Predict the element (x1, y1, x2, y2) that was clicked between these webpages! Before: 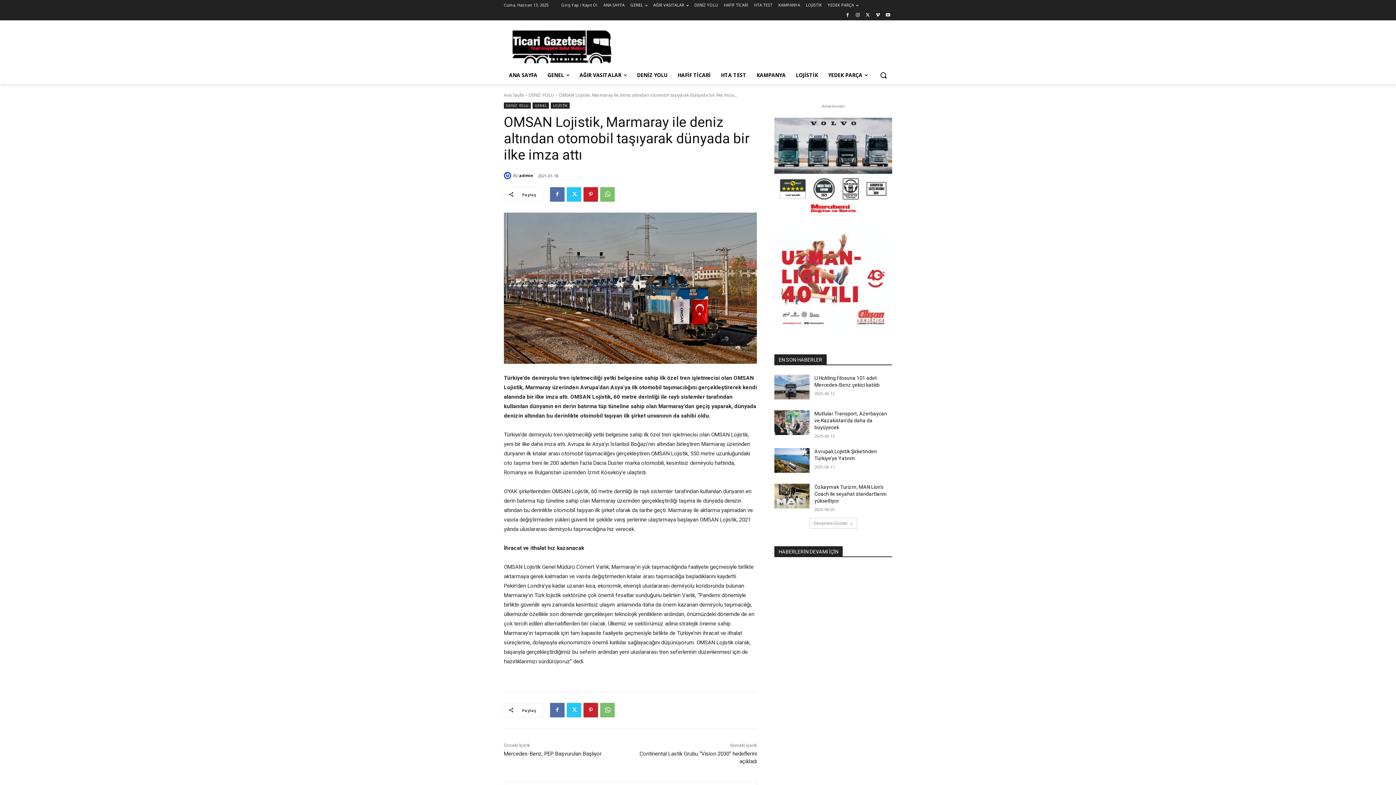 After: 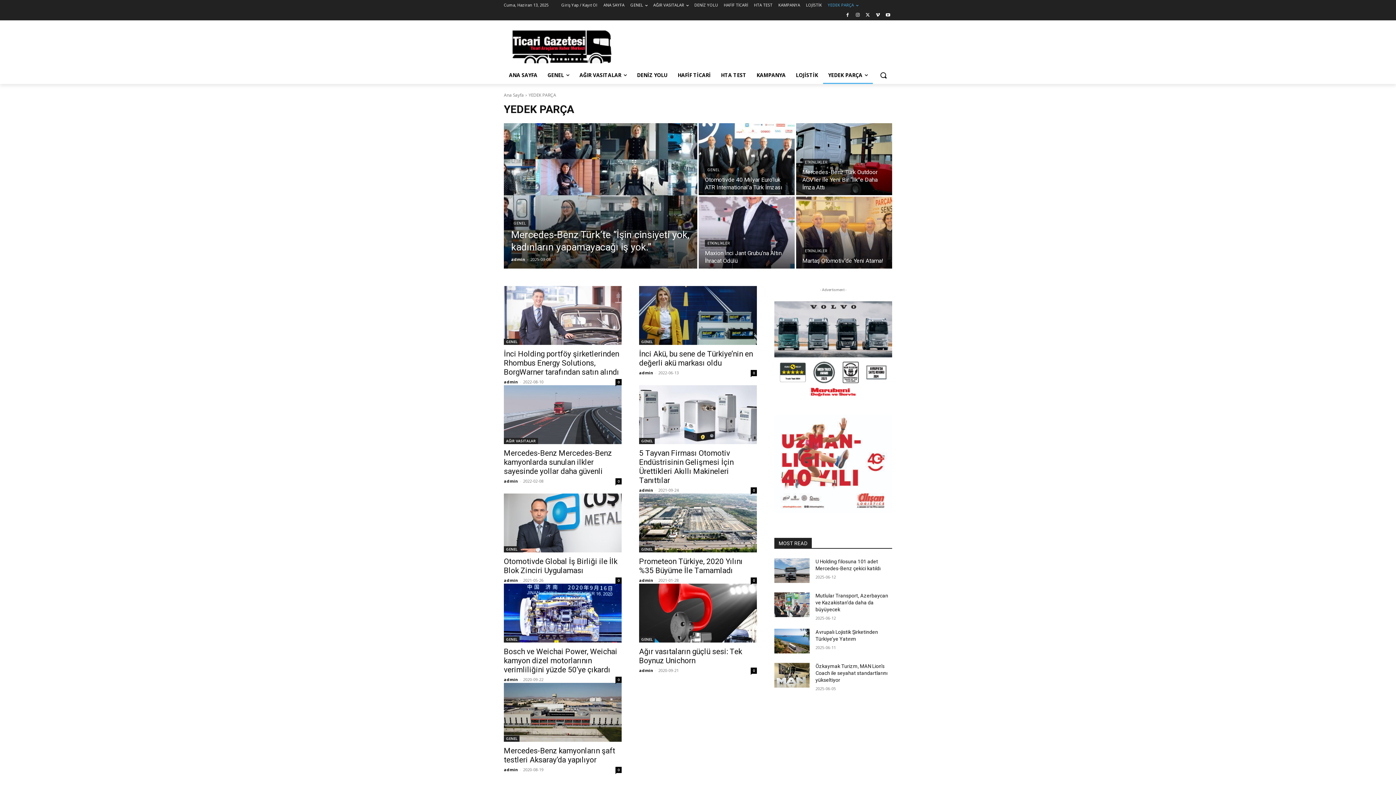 Action: label: YEDEK PARÇA bbox: (823, 66, 873, 83)